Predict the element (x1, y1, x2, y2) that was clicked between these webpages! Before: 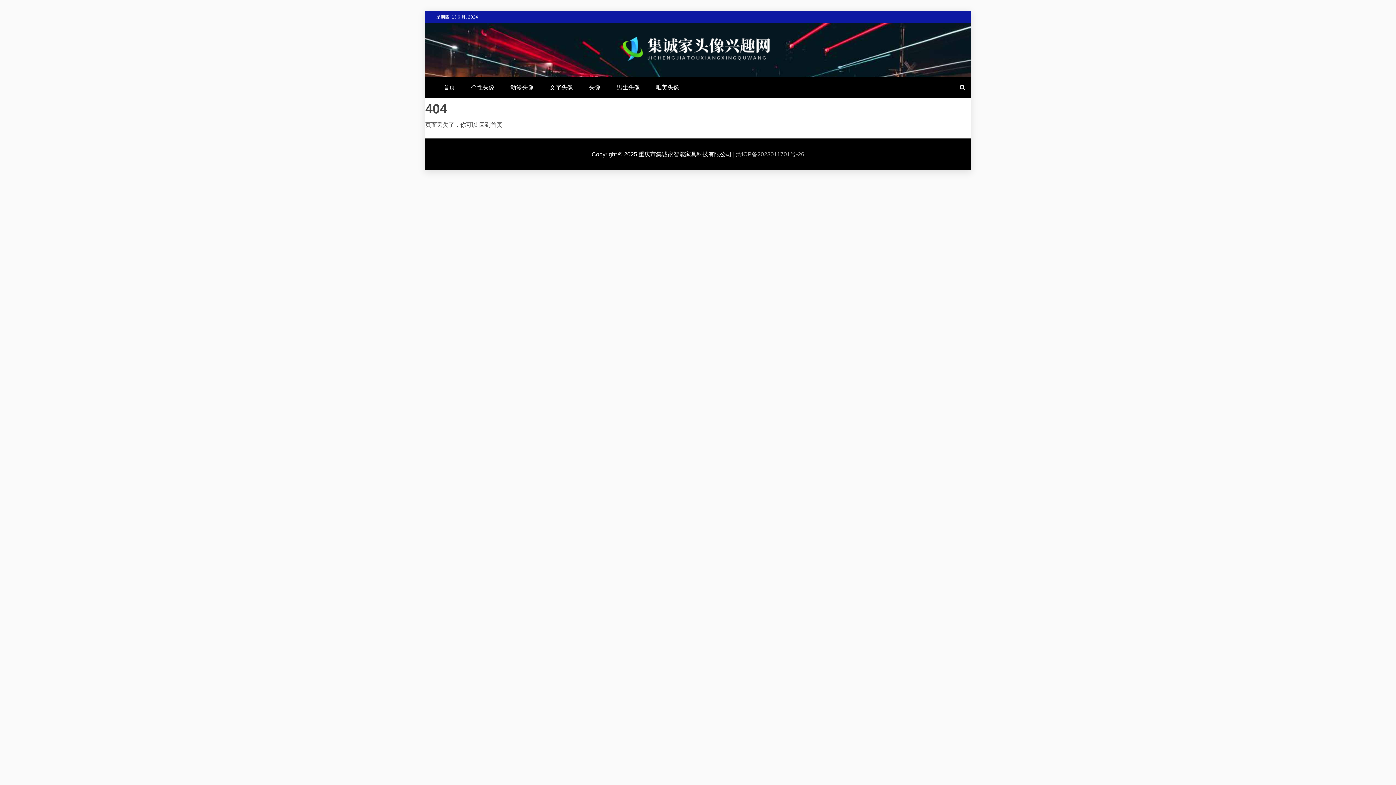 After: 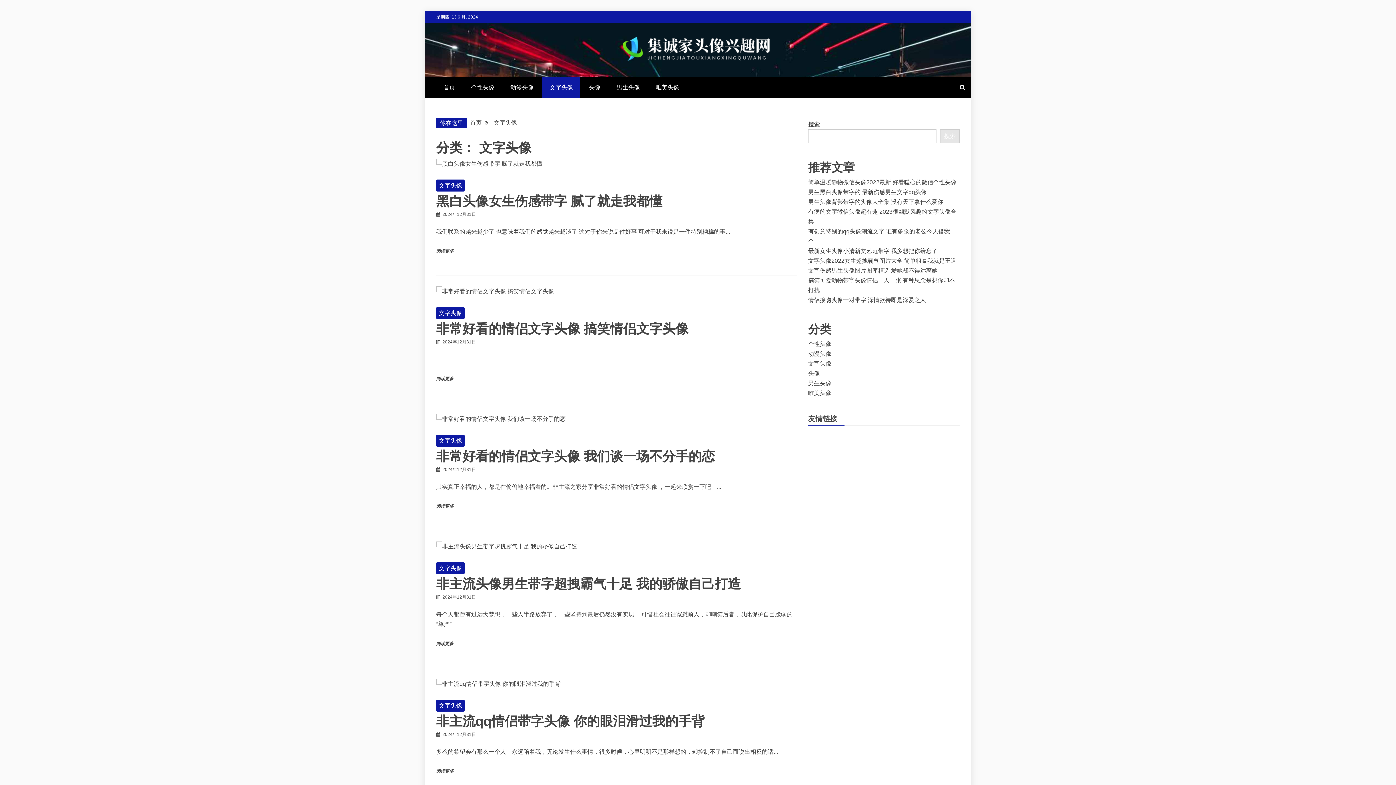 Action: label: 文字头像 bbox: (542, 77, 580, 97)